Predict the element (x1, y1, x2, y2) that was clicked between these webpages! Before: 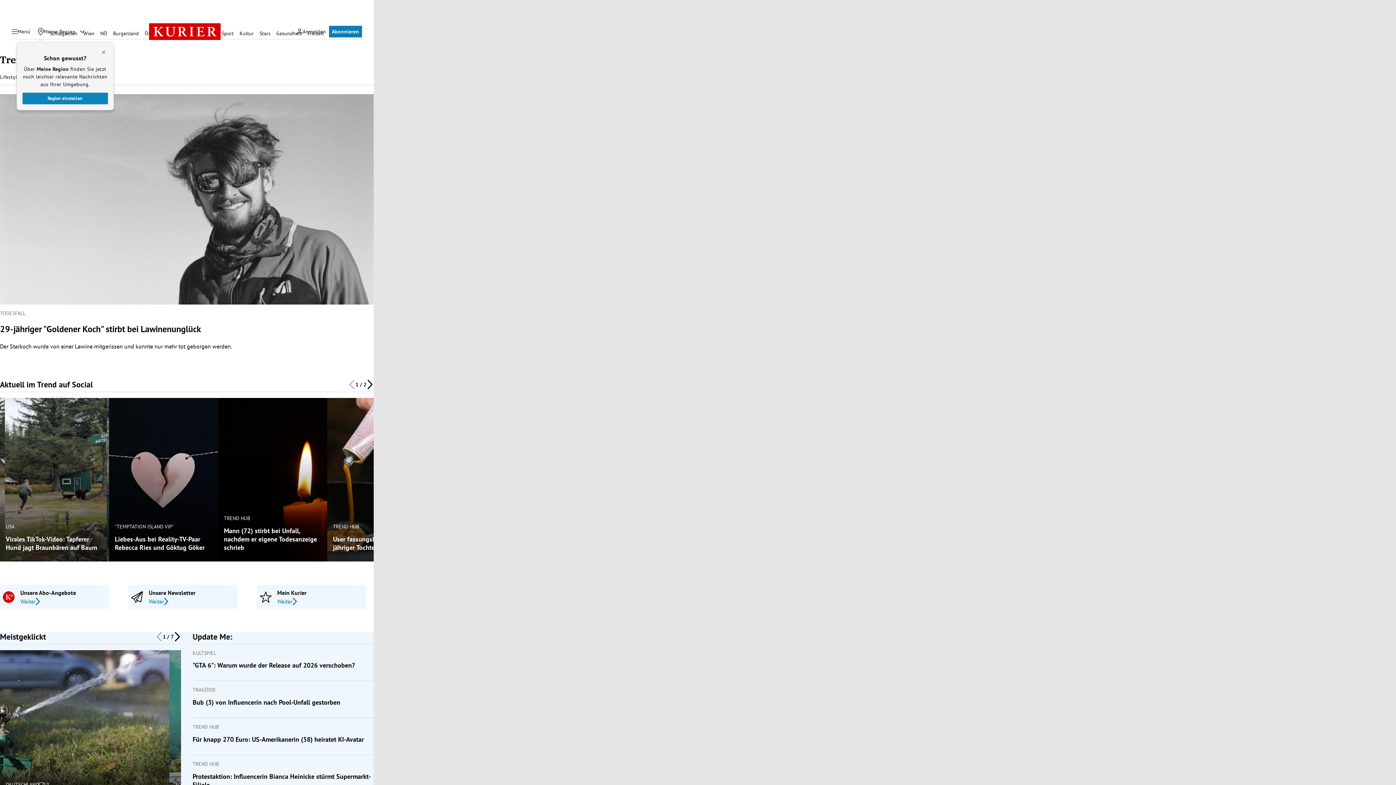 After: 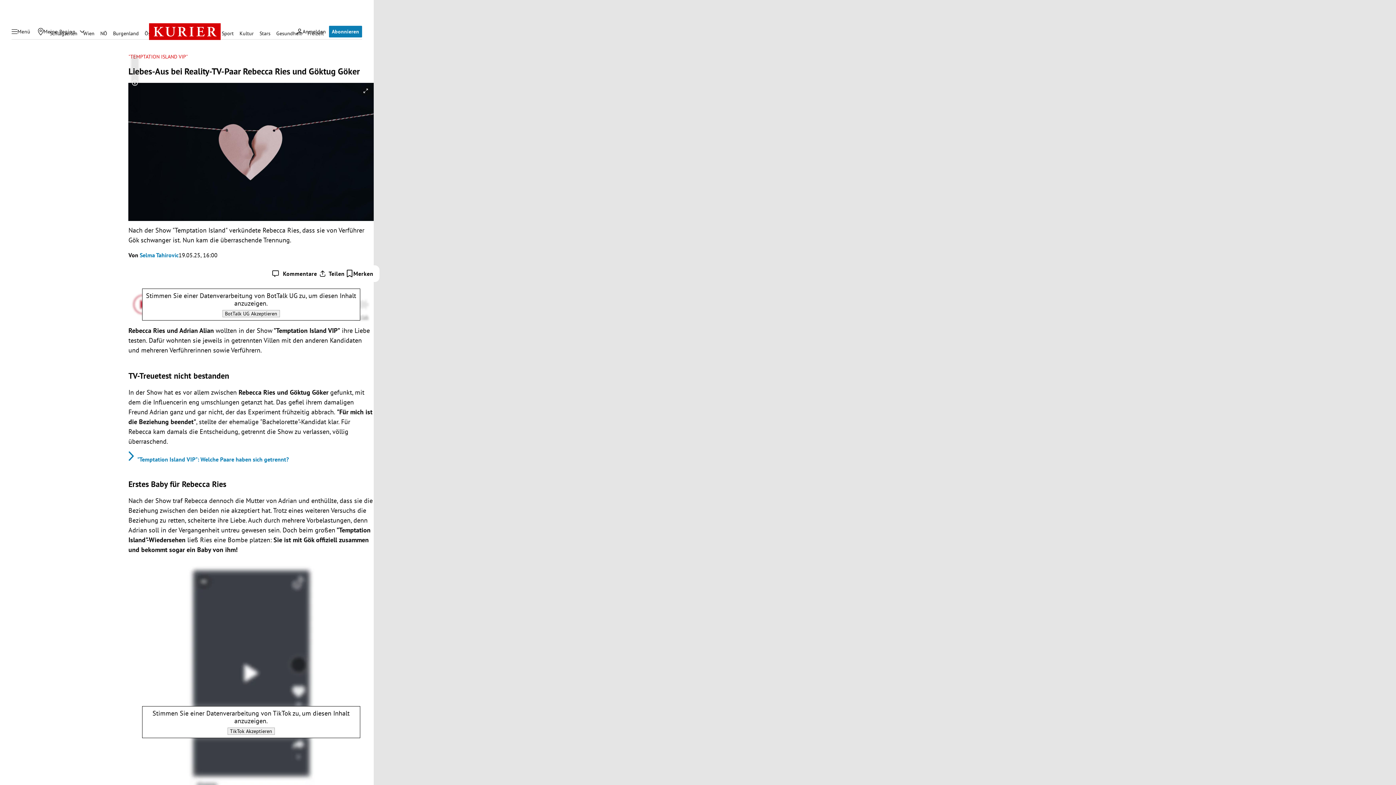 Action: bbox: (109, 398, 218, 561)